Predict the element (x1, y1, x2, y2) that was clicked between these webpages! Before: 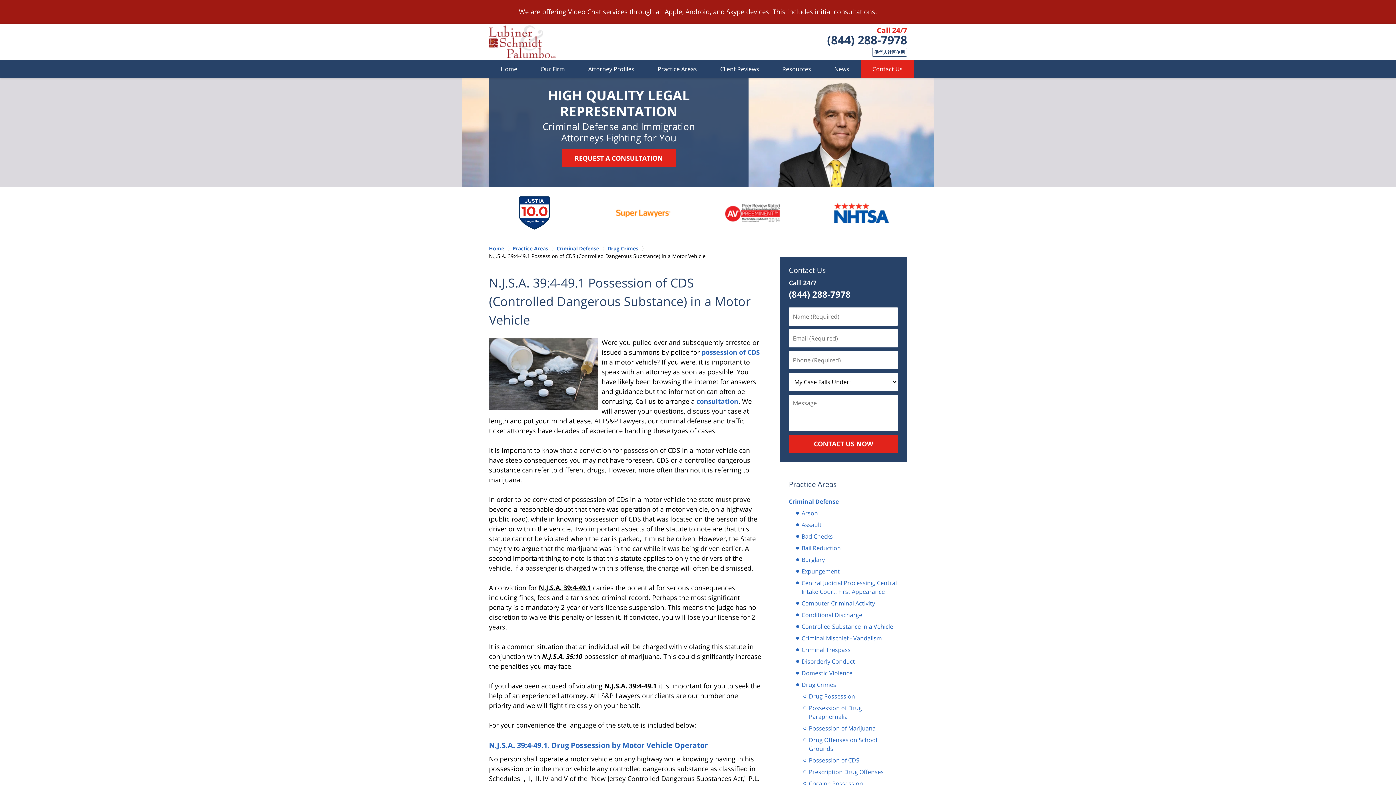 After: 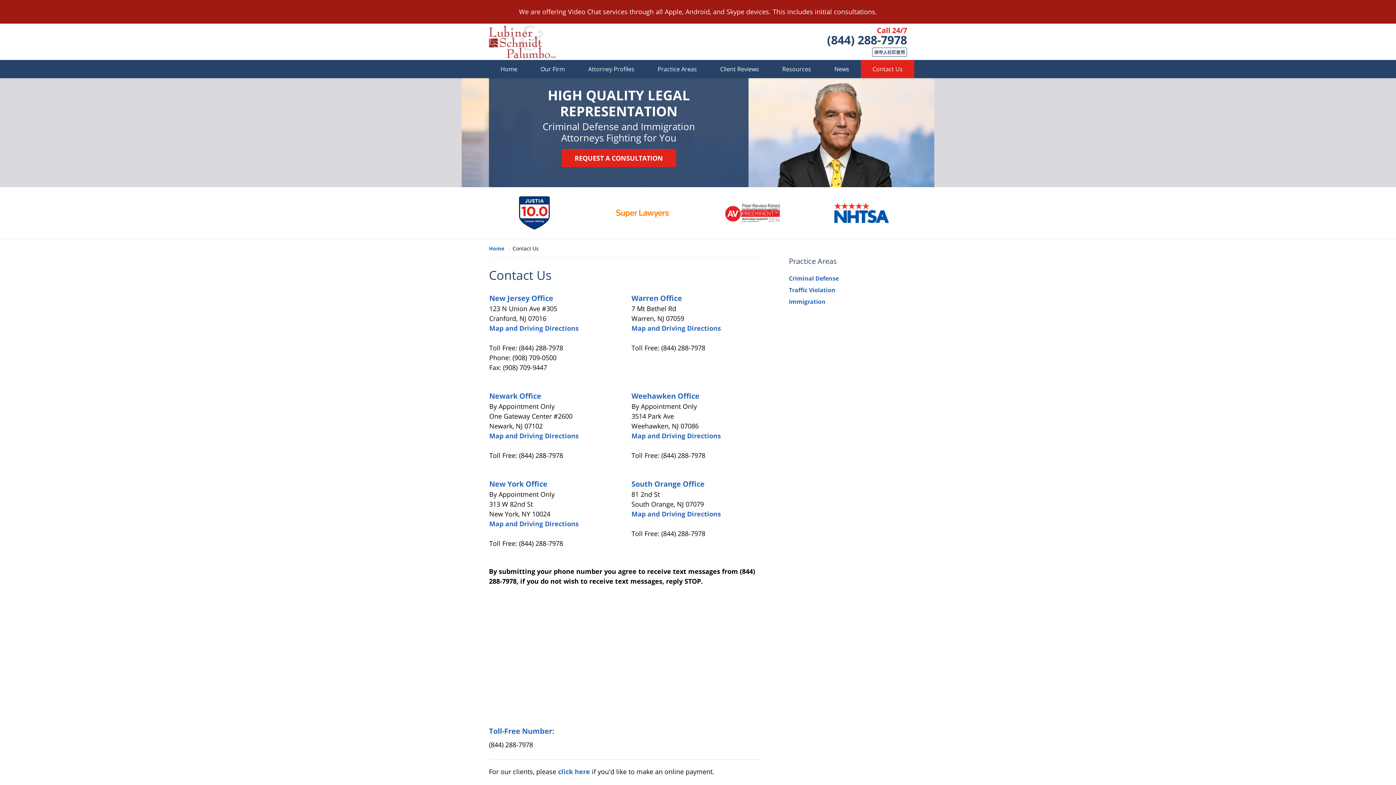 Action: bbox: (696, 396, 738, 405) label: consultation